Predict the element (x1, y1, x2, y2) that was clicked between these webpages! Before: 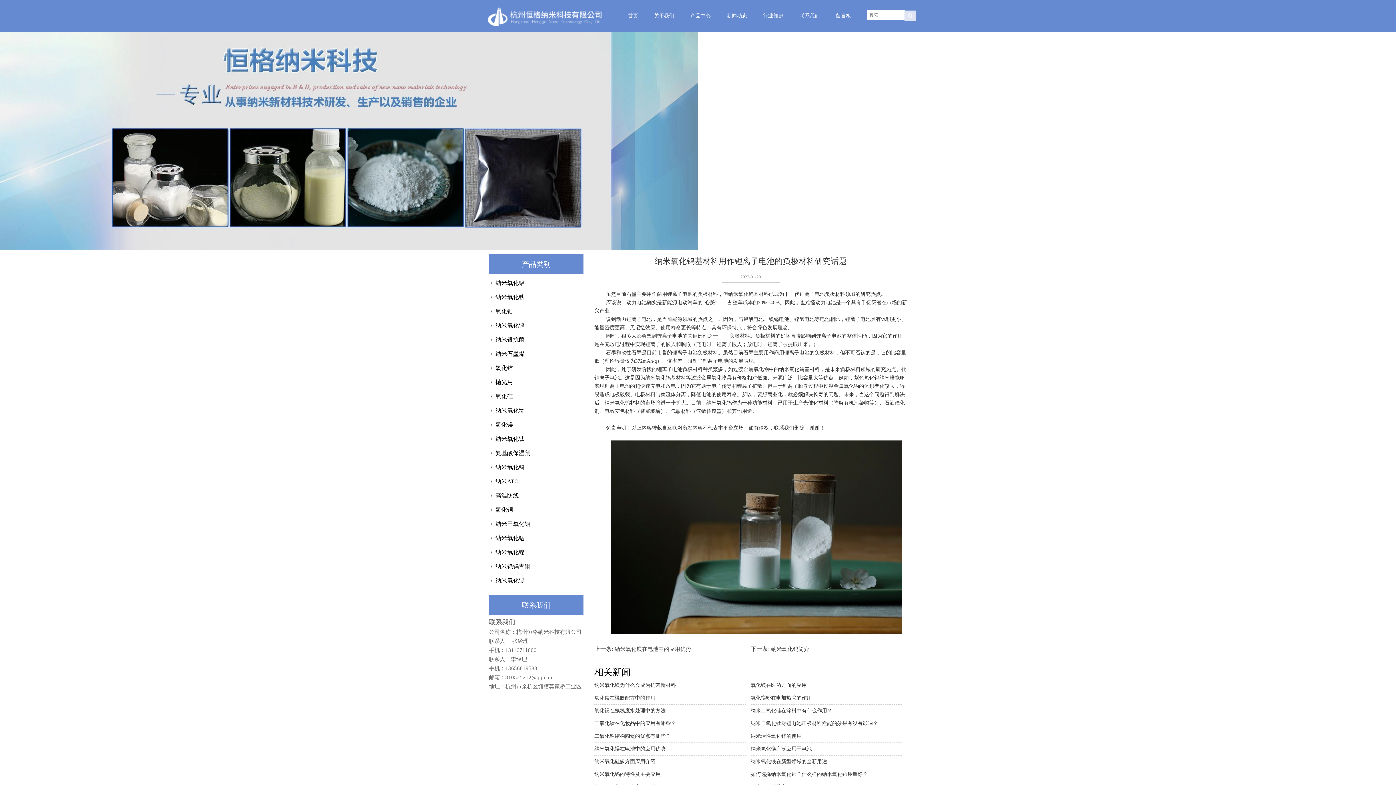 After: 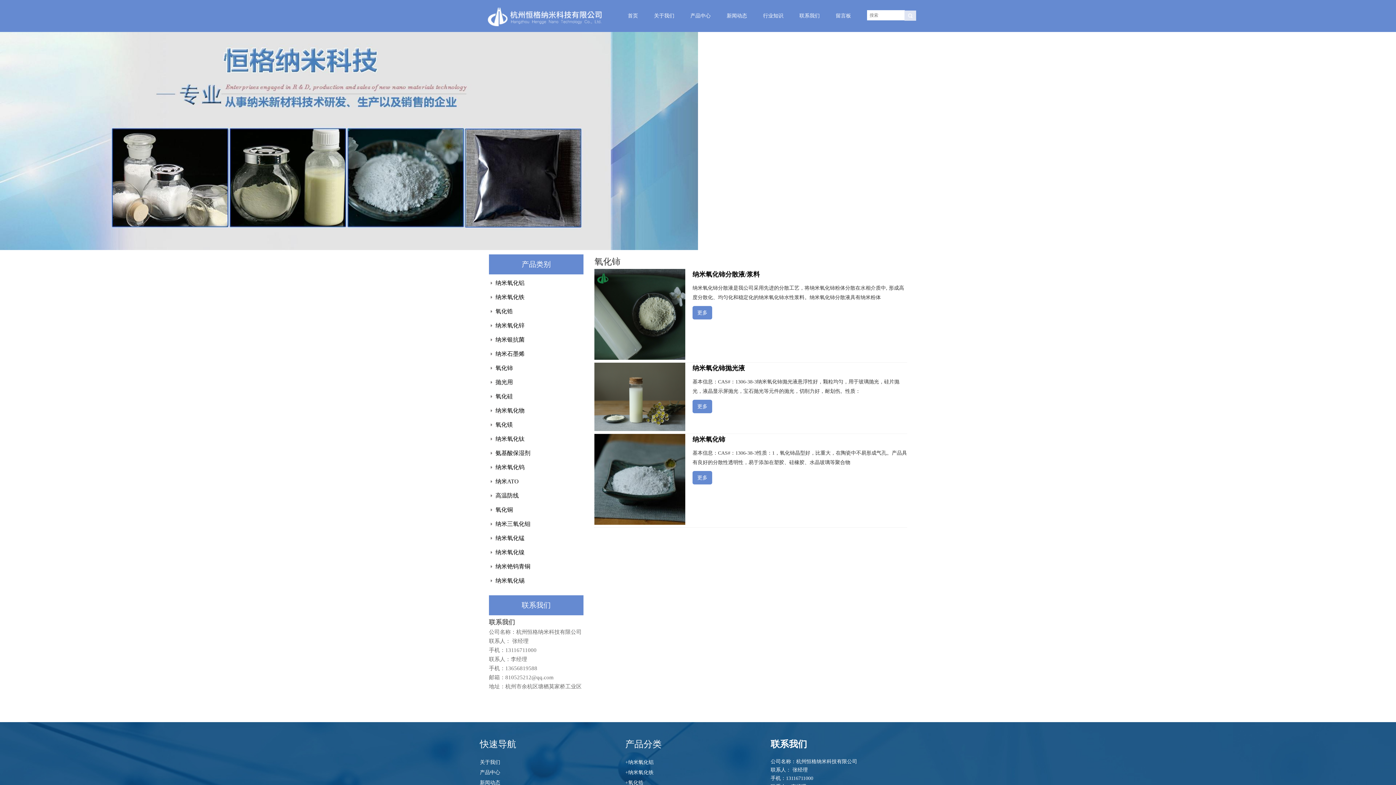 Action: bbox: (489, 361, 583, 375) label: 氧化铈